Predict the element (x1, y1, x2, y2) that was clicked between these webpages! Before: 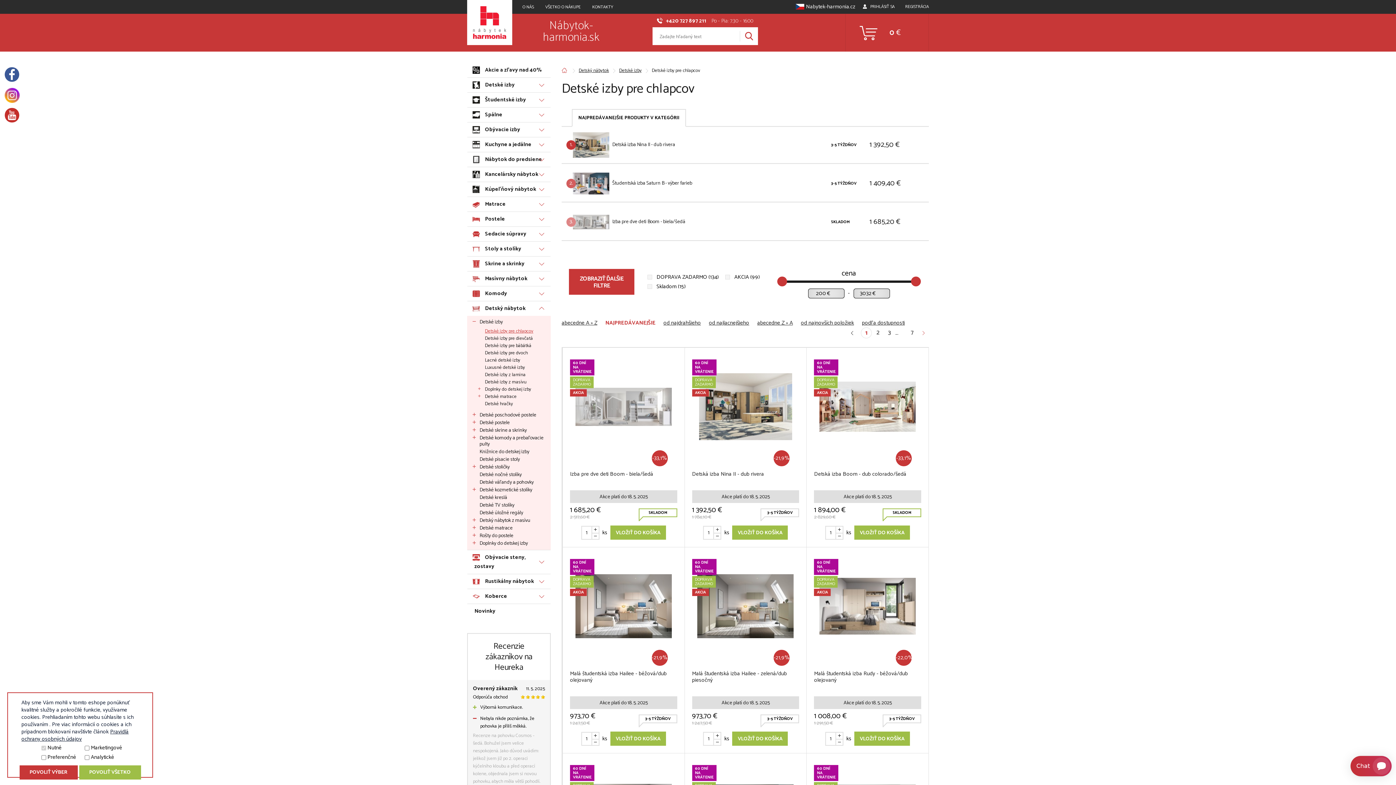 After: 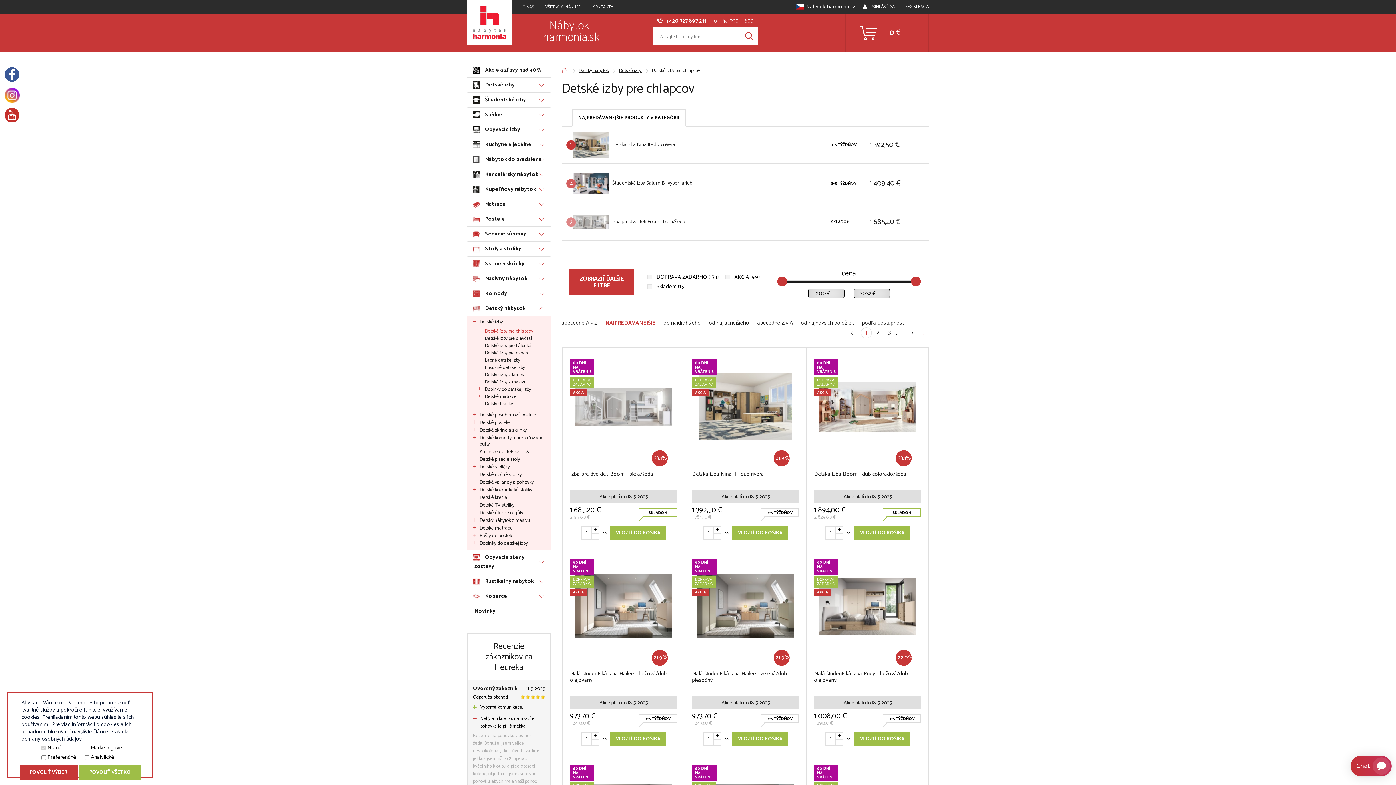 Action: bbox: (467, 328, 550, 335) label: Detské izby pre chlapcov